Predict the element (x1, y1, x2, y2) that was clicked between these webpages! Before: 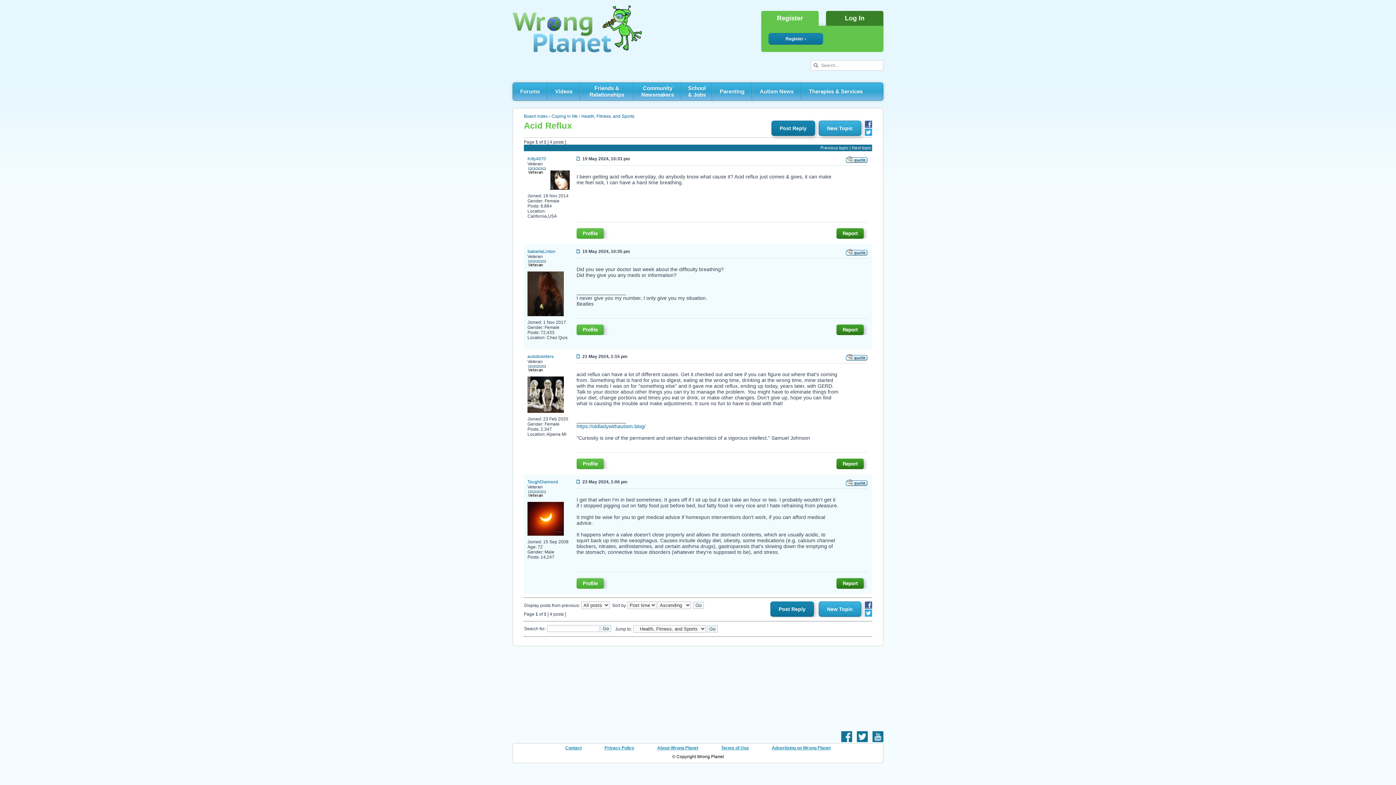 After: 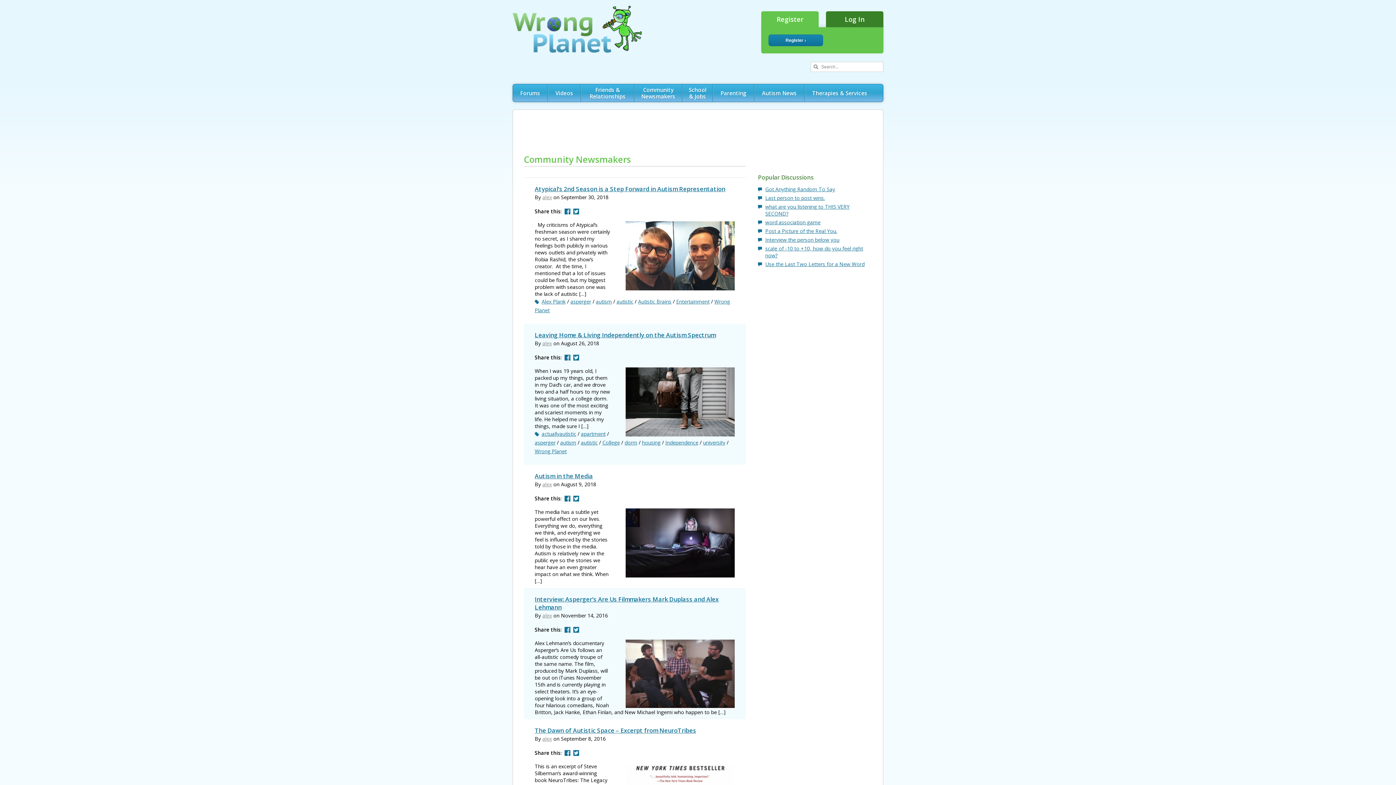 Action: bbox: (634, 82, 681, 100) label: Community Newsmakers